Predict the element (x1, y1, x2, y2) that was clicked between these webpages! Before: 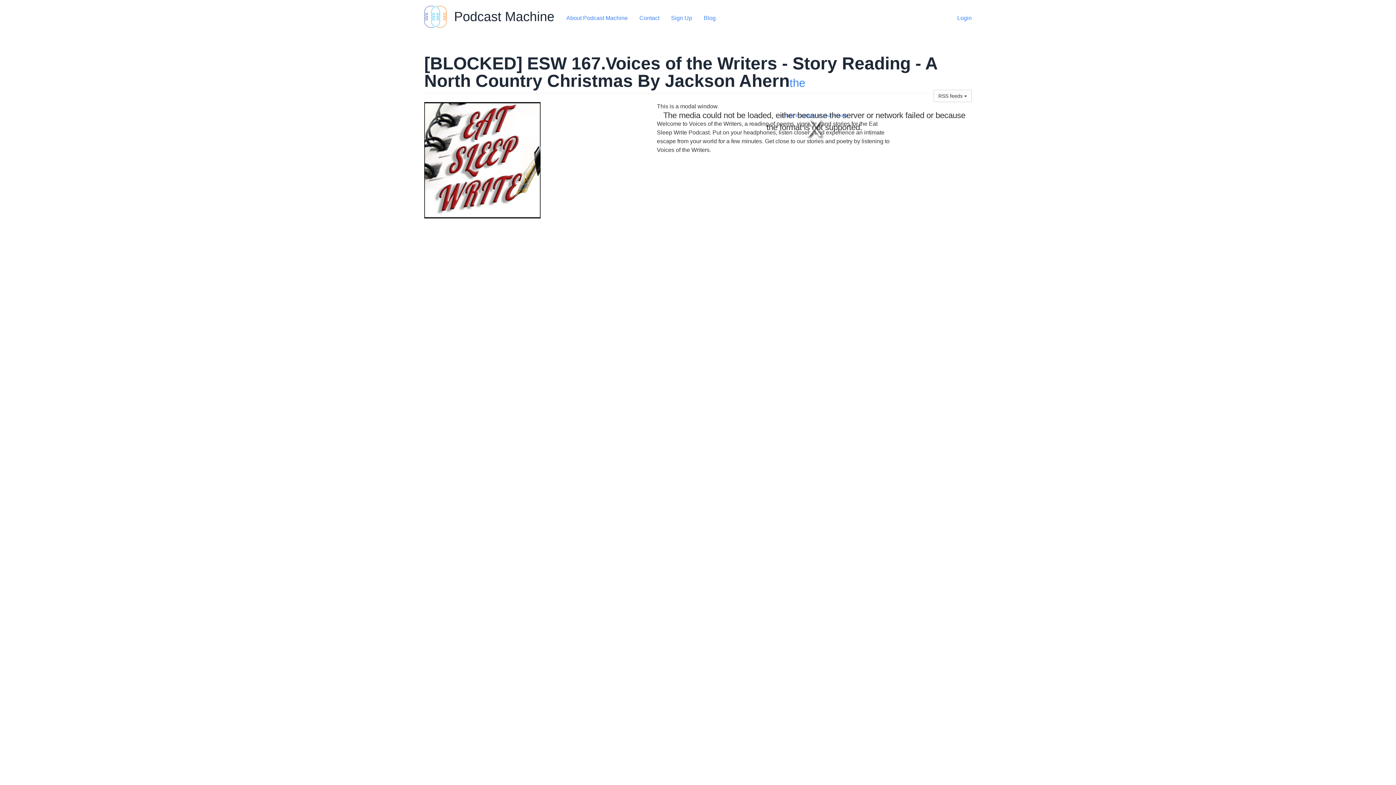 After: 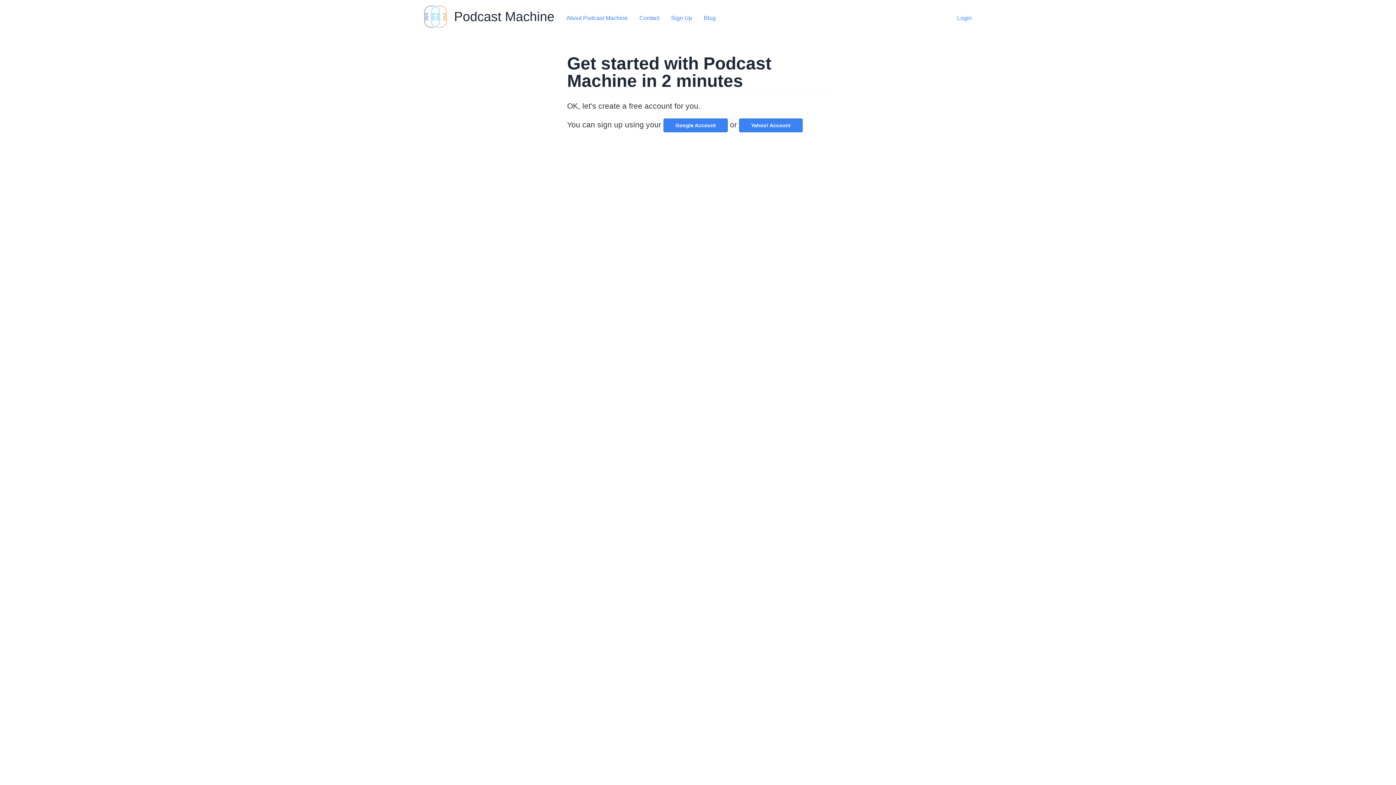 Action: label: Sign Up bbox: (671, 14, 692, 20)